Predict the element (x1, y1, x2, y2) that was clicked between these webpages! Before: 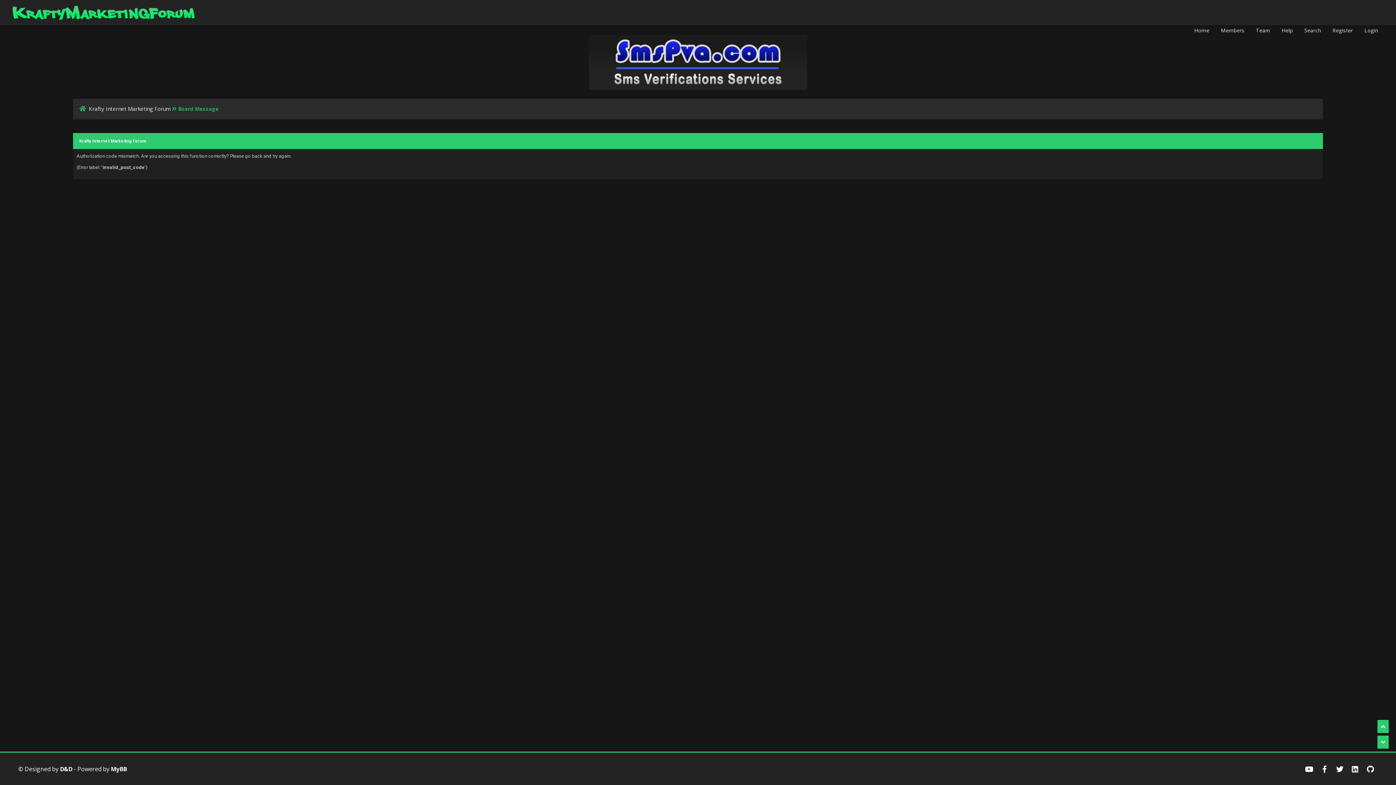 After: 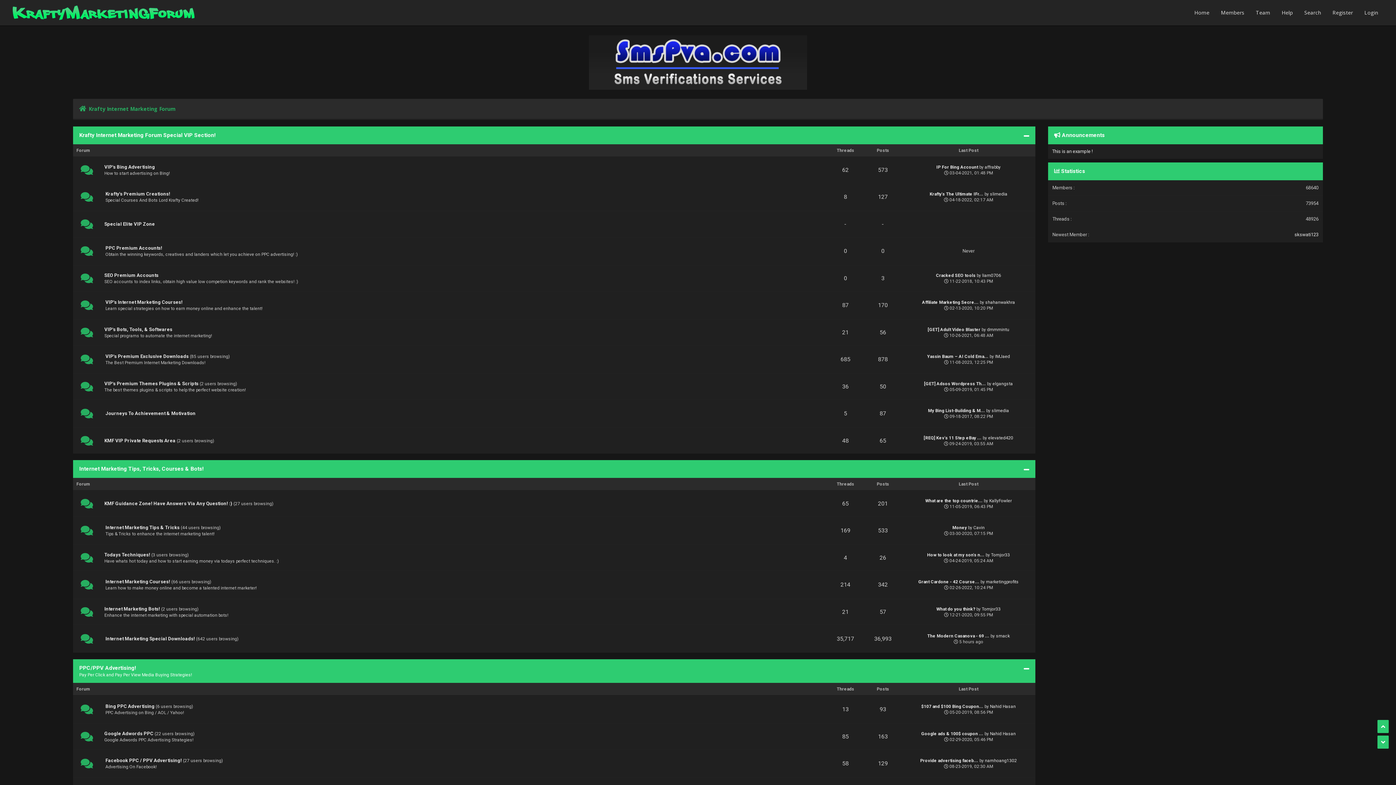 Action: bbox: (73, 105, 87, 112)